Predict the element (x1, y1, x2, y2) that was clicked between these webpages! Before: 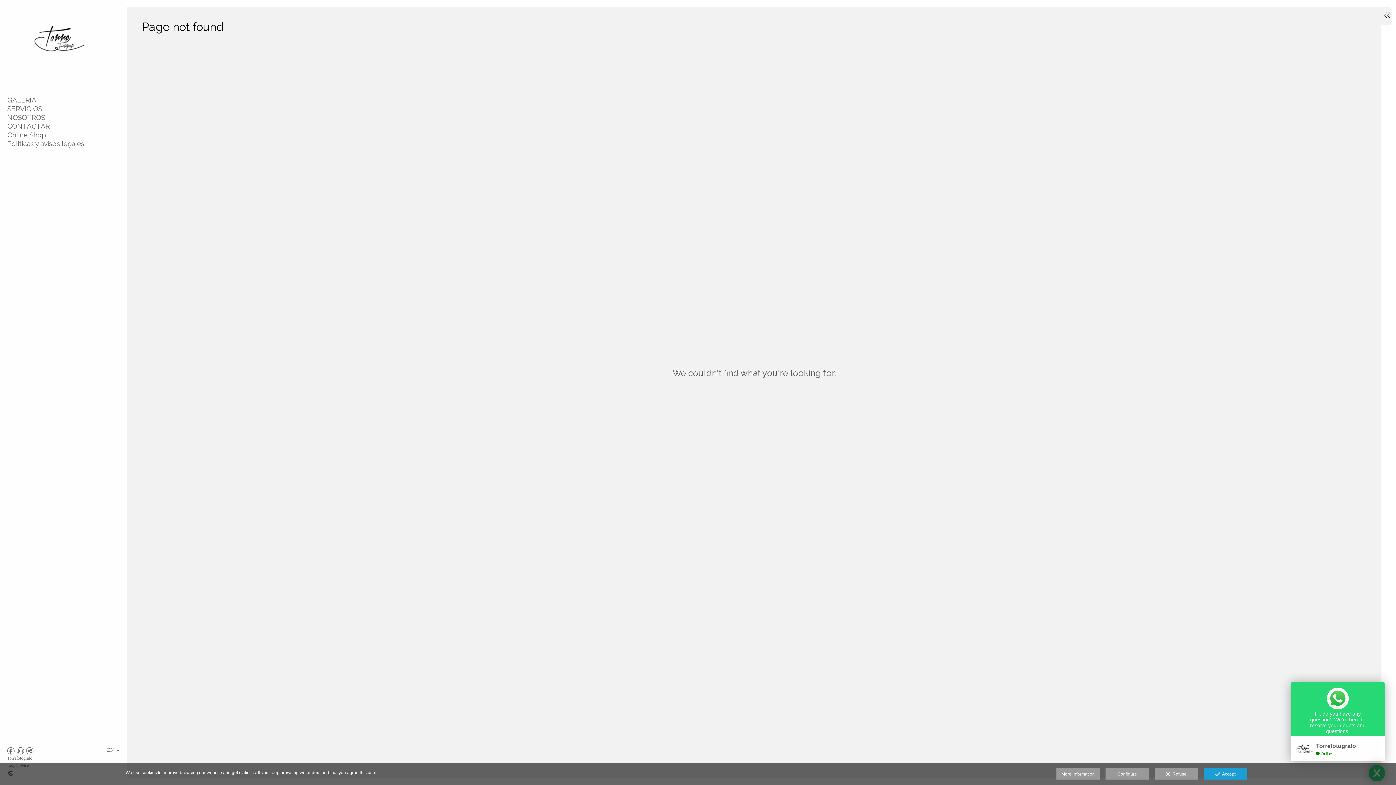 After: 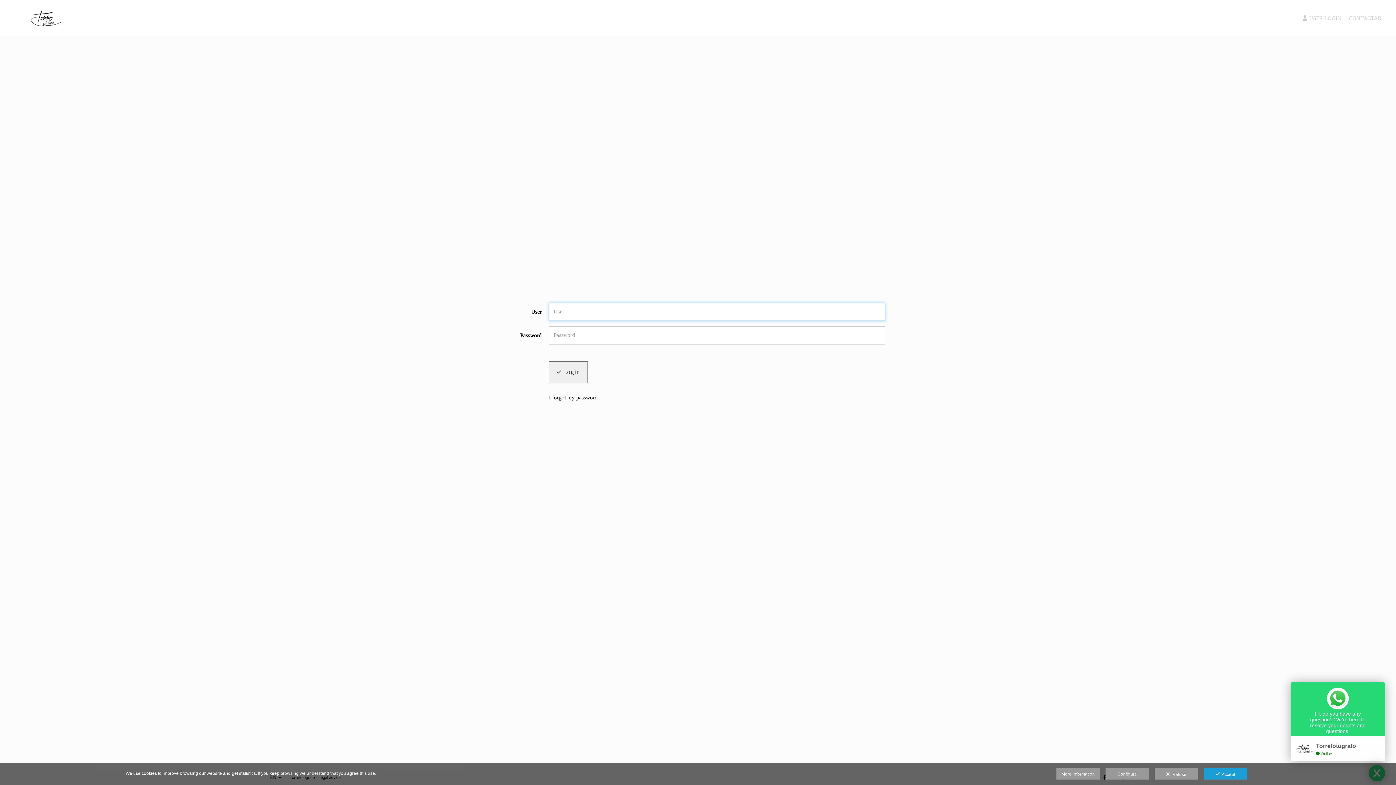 Action: label: Online Shop bbox: (7, 130, 109, 139)